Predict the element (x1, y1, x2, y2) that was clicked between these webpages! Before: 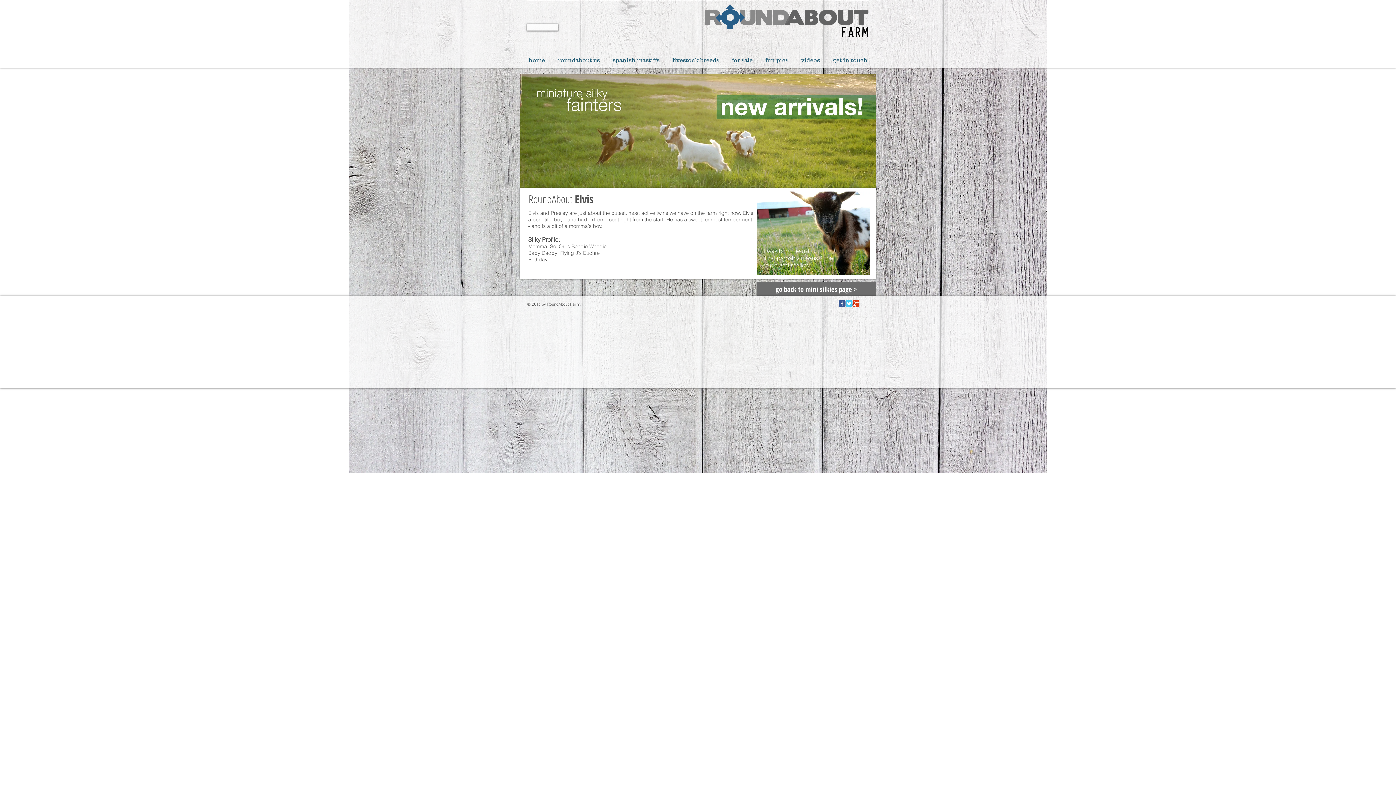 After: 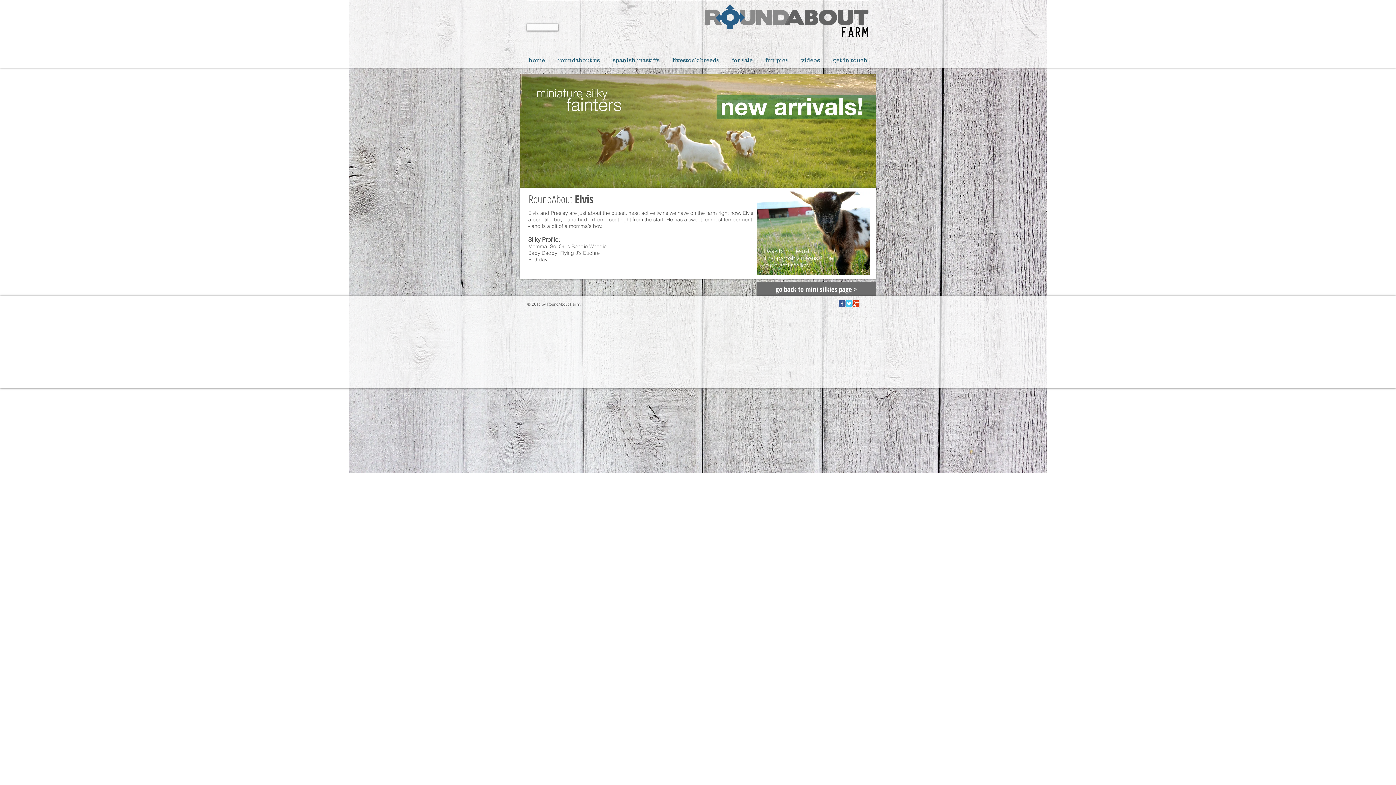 Action: bbox: (852, 300, 859, 307) label: Google Classic